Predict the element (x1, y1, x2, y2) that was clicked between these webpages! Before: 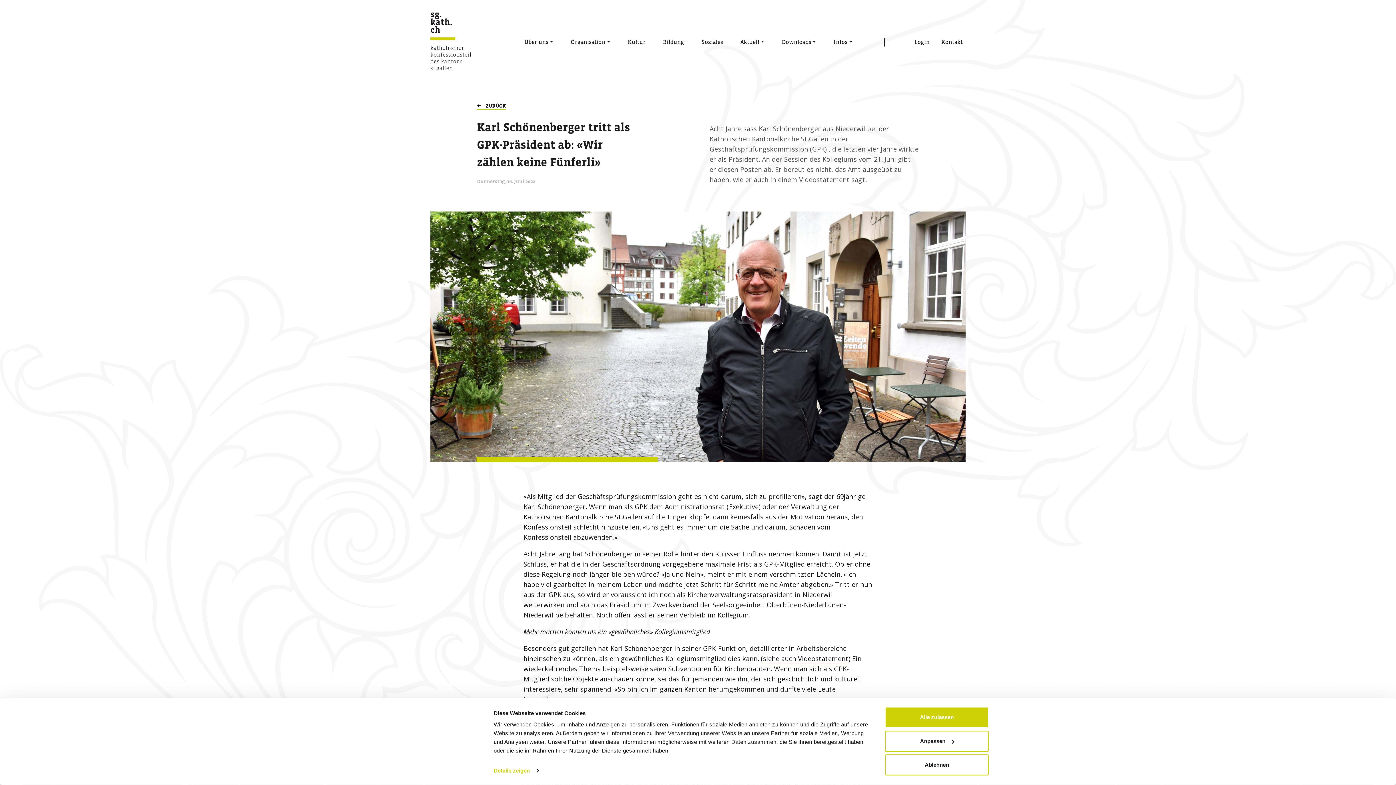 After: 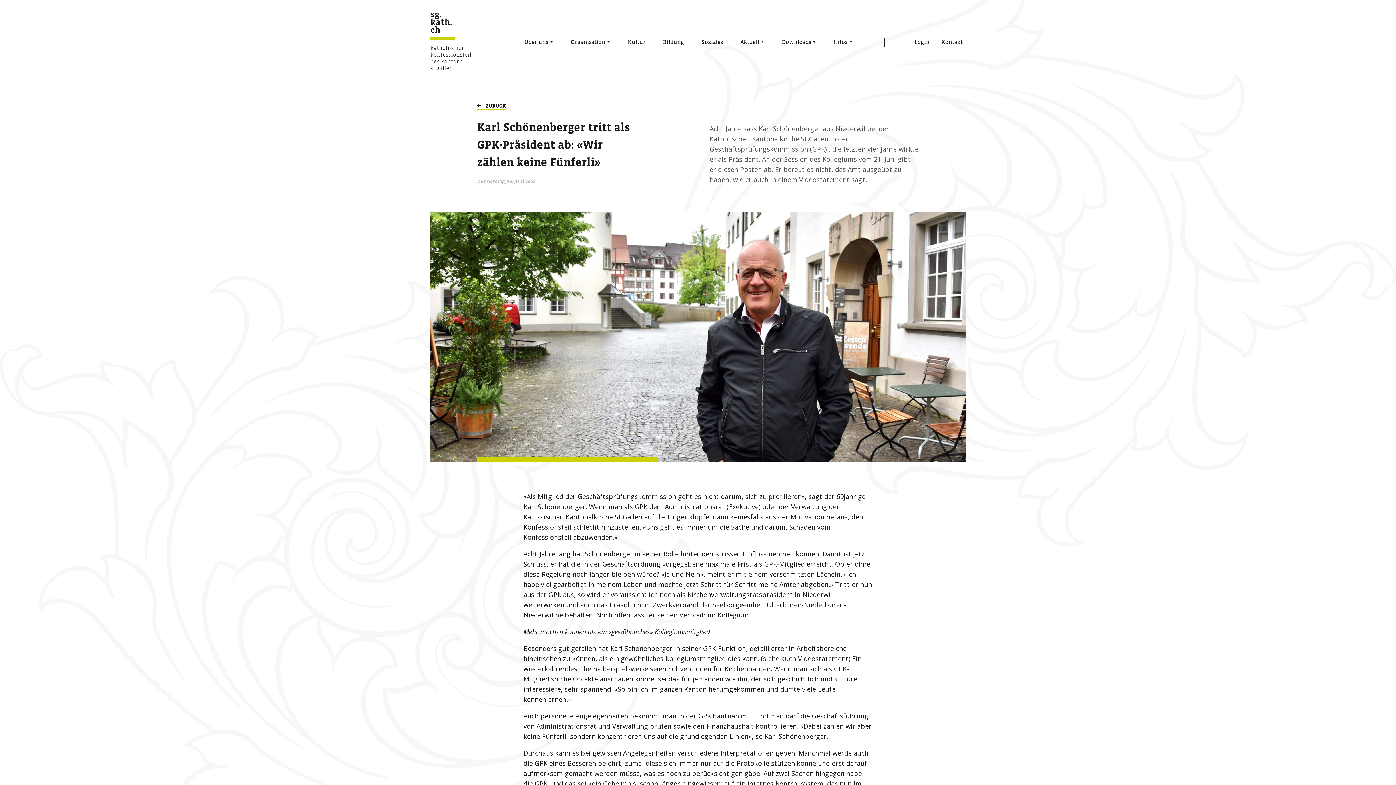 Action: bbox: (885, 707, 989, 728) label: Alle zulassen